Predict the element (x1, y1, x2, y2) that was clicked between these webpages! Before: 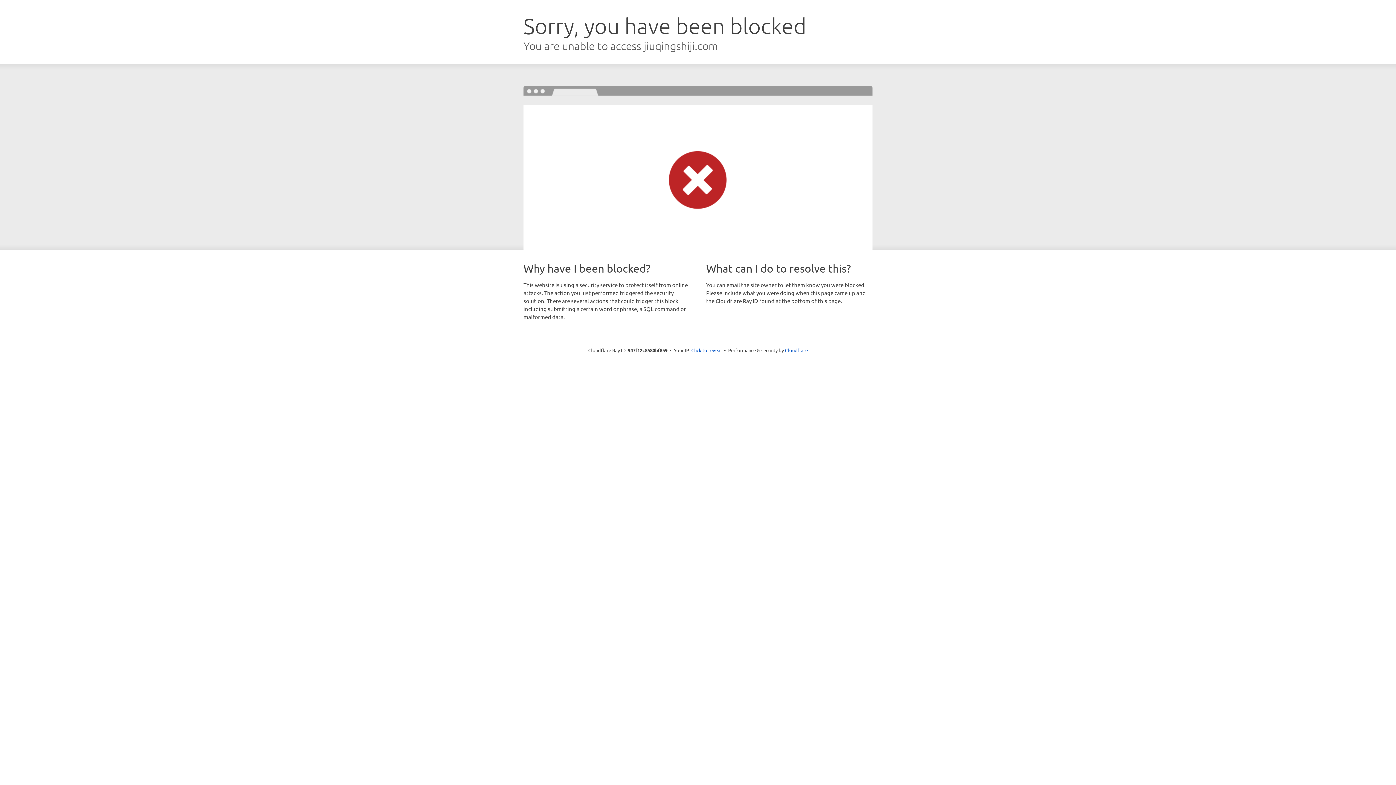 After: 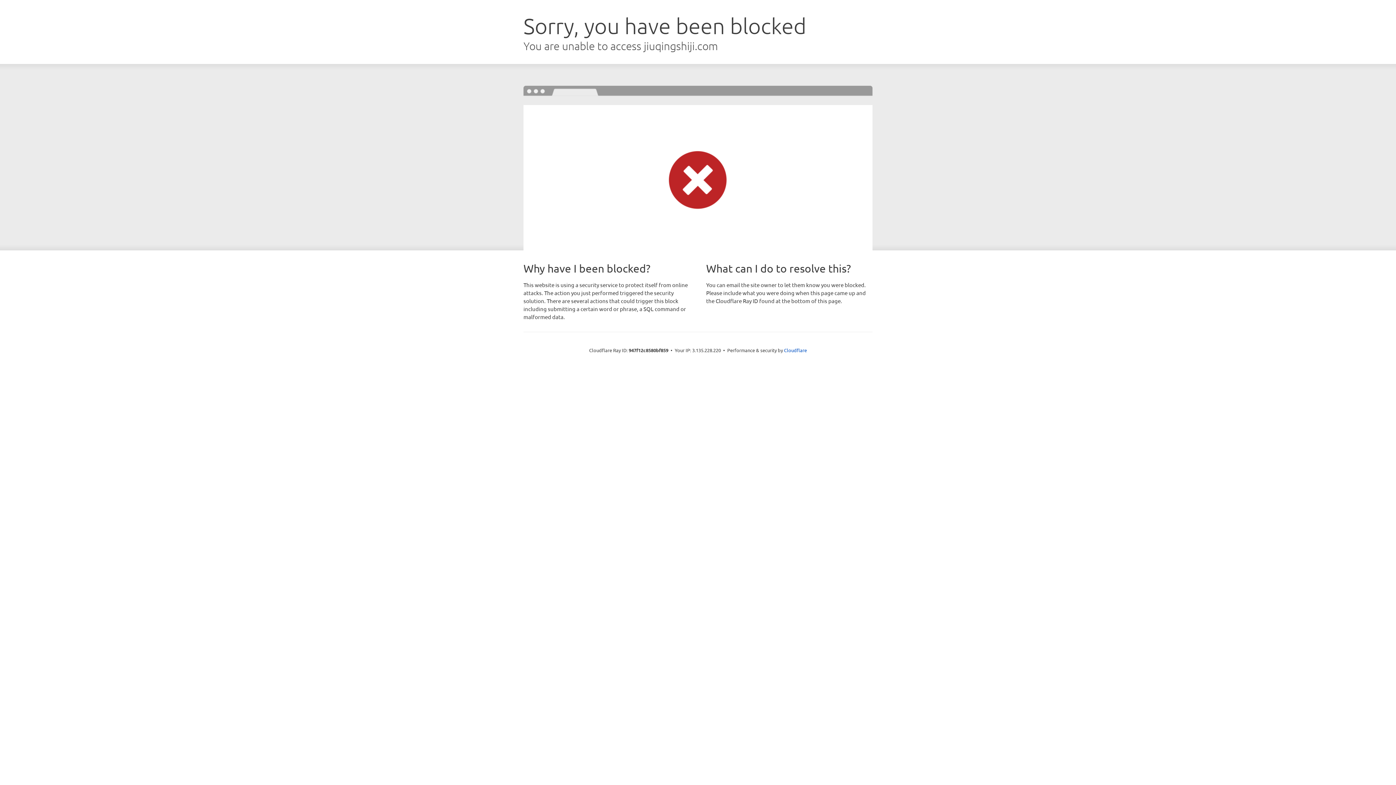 Action: bbox: (691, 346, 722, 353) label: Click to reveal